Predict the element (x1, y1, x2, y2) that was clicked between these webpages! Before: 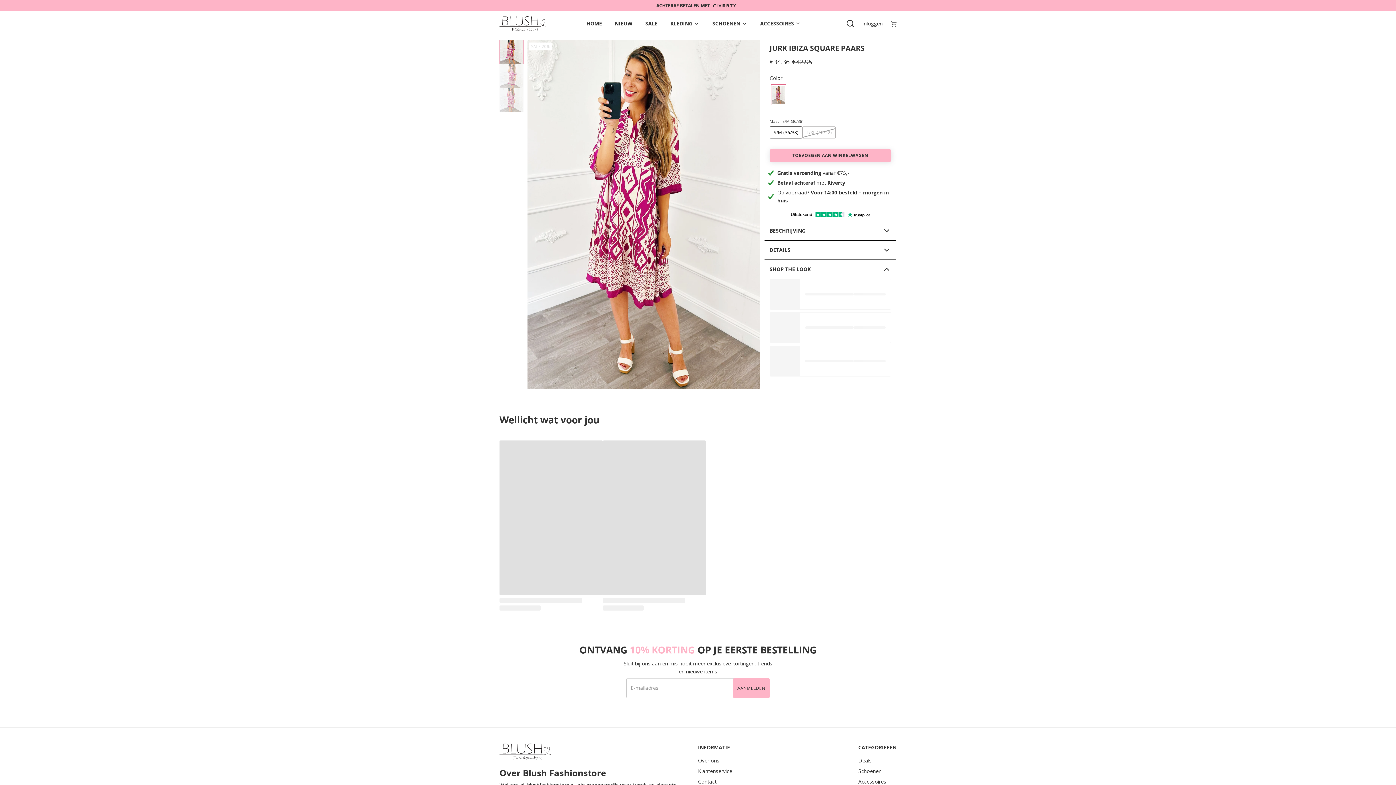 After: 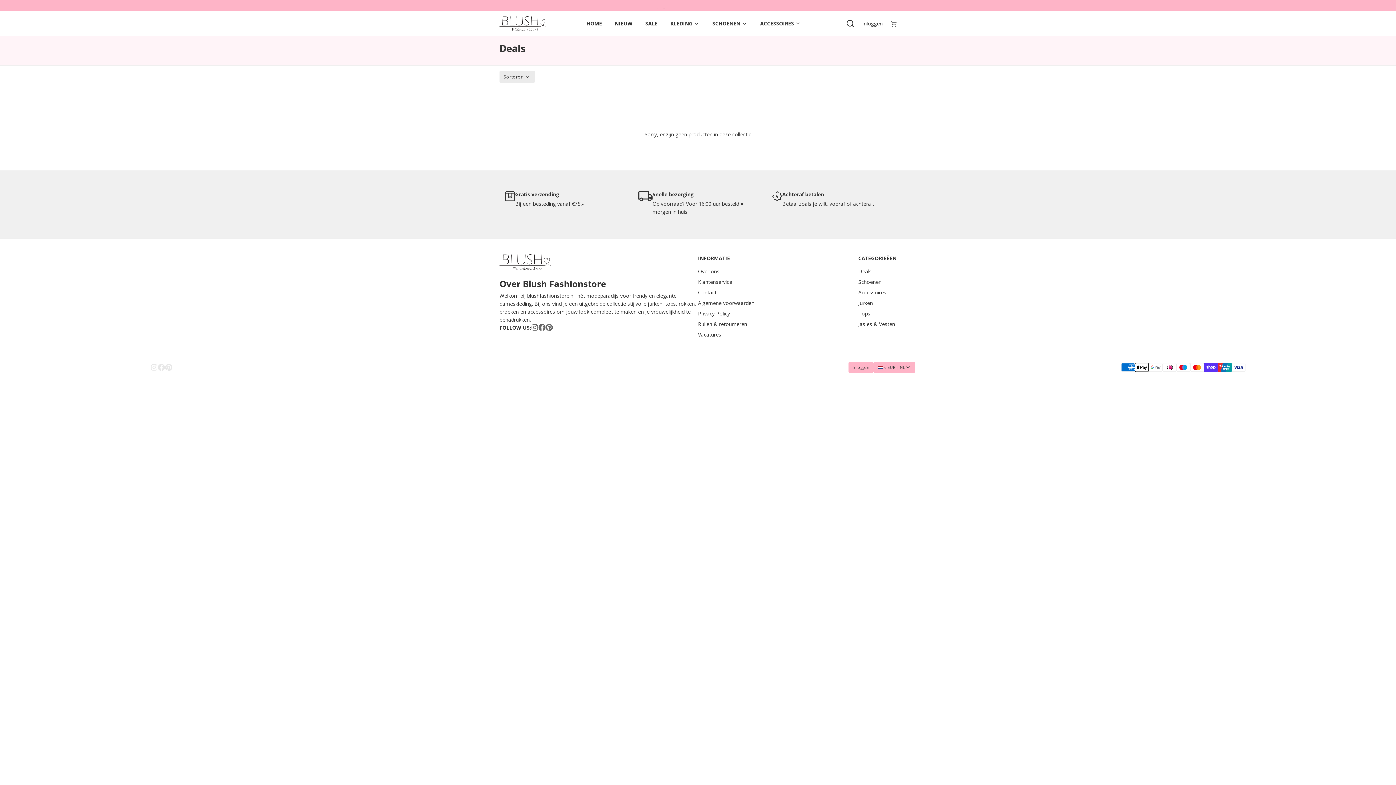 Action: label: Deals bbox: (858, 756, 896, 764)